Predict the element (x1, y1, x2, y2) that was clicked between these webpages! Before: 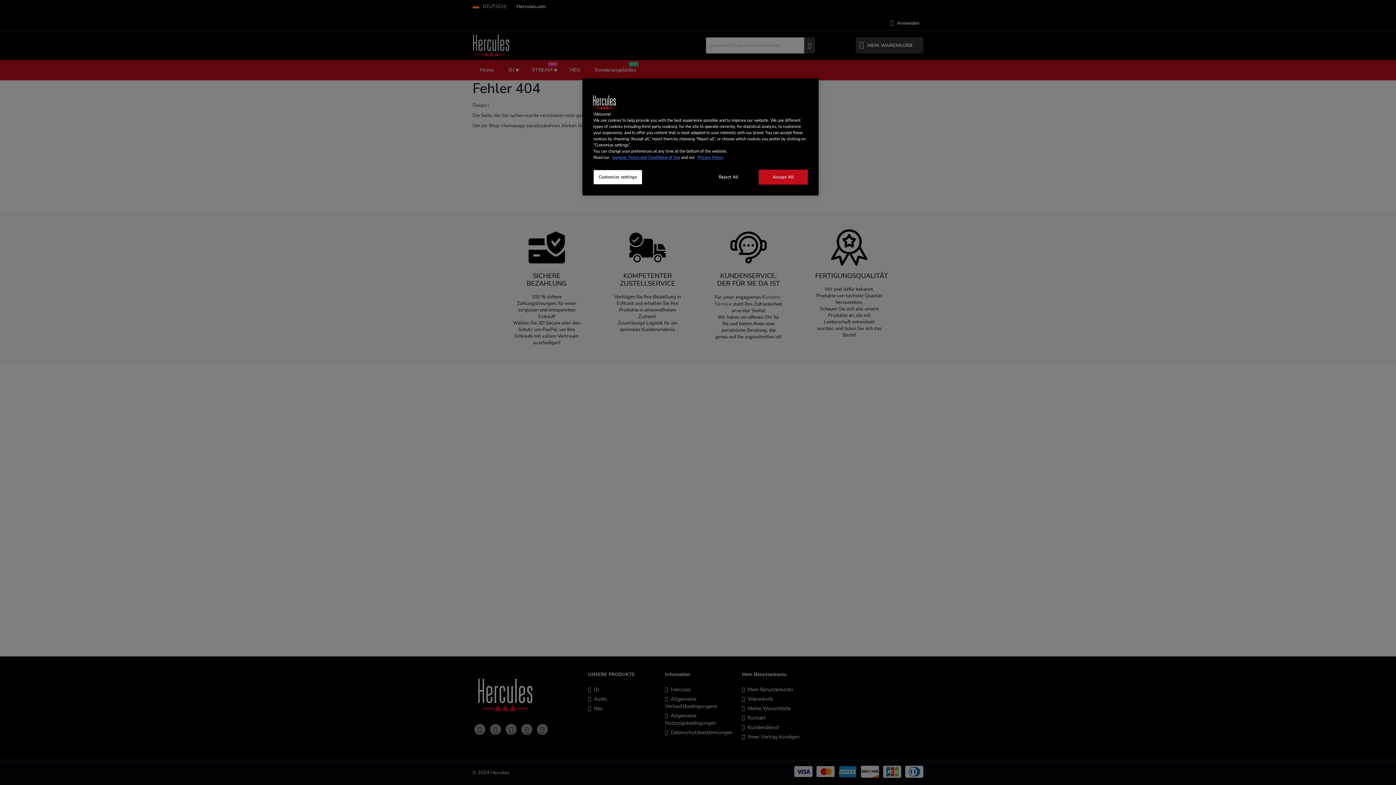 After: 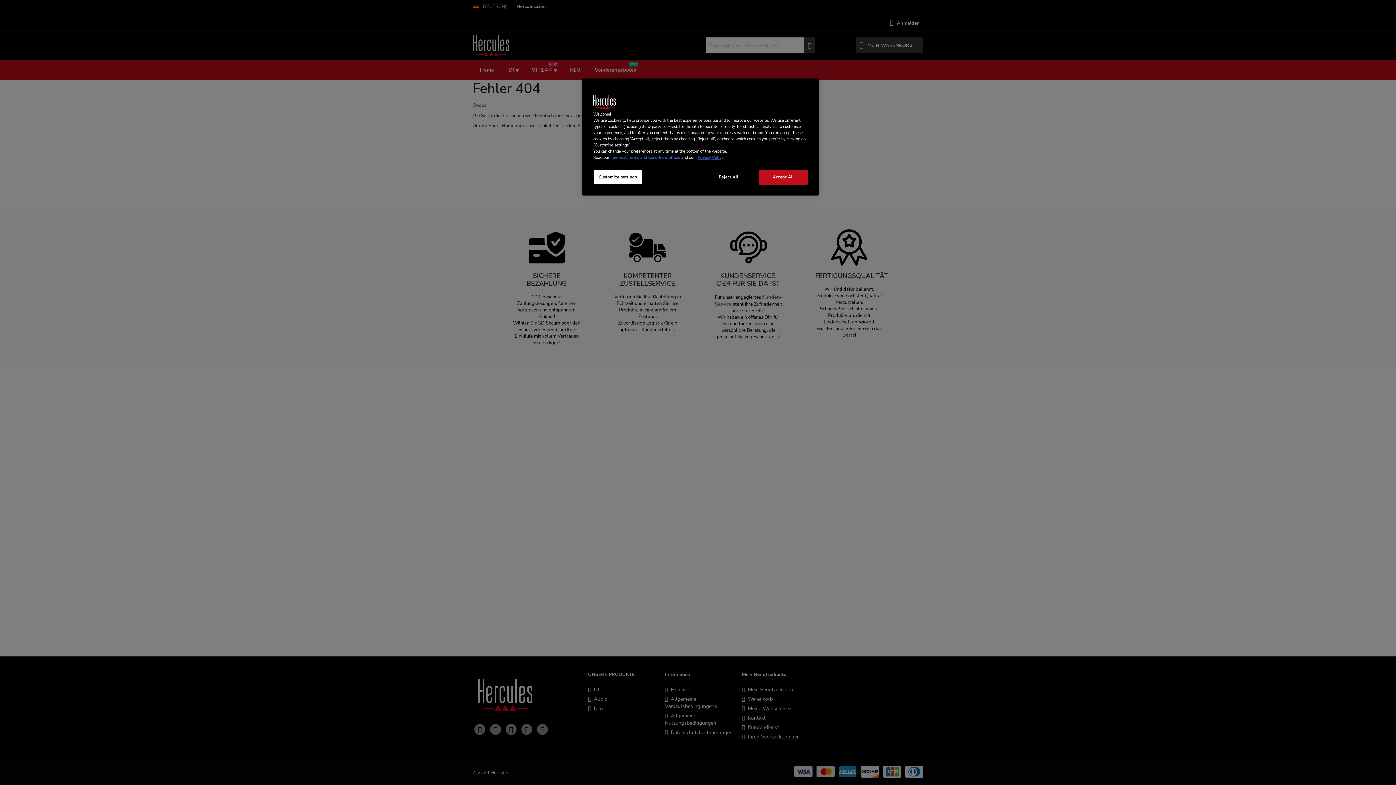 Action: bbox: (612, 154, 680, 160) label: General Terms and Conditions of Use